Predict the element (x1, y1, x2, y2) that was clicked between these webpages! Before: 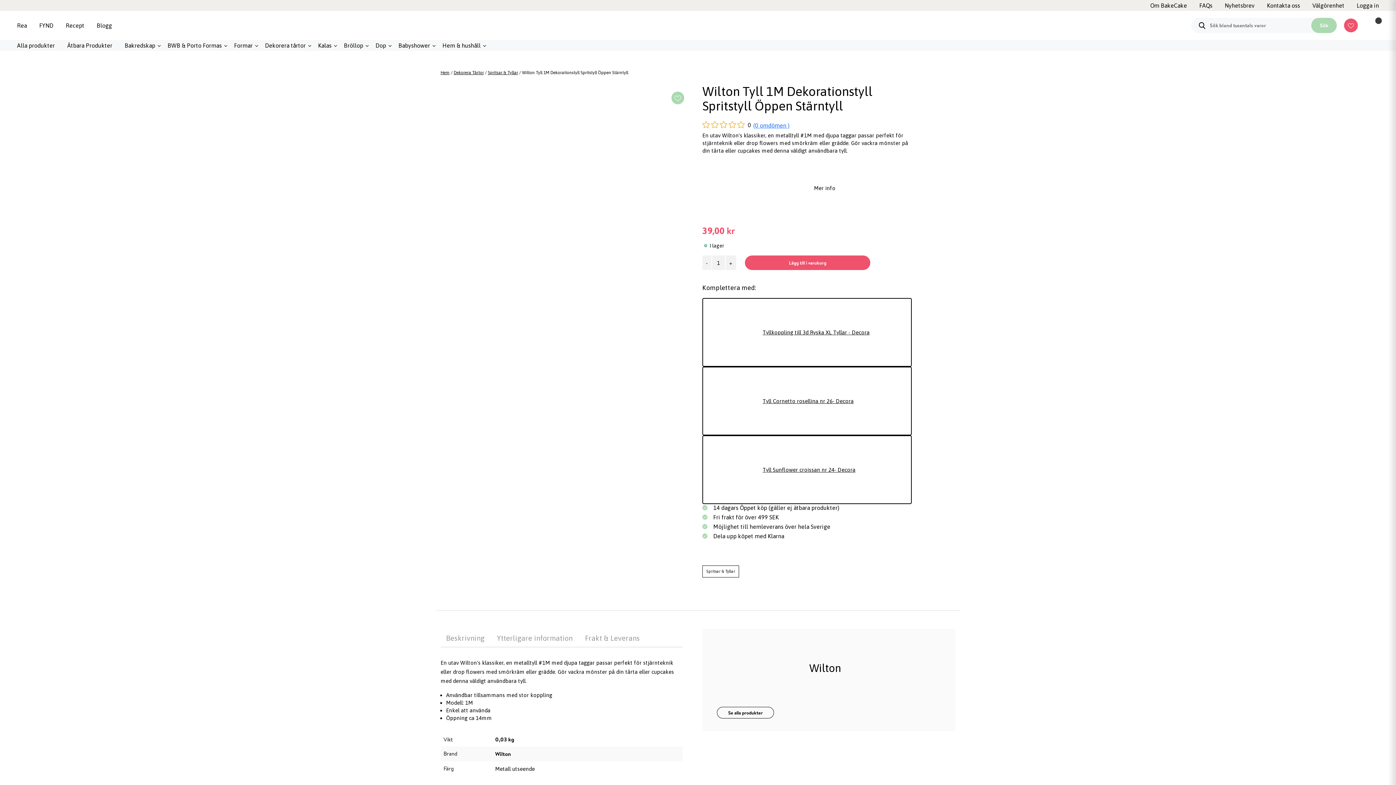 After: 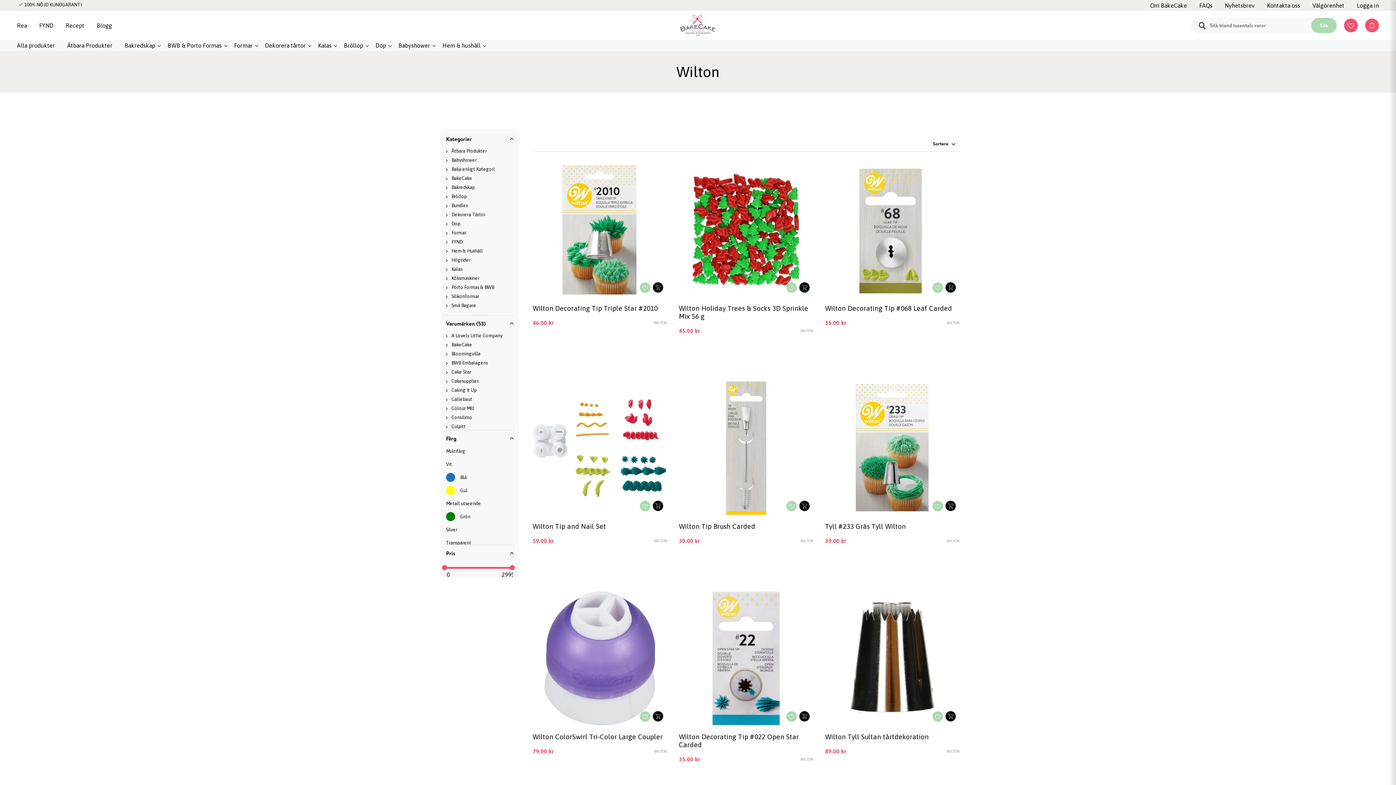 Action: bbox: (920, 107, 955, 113)